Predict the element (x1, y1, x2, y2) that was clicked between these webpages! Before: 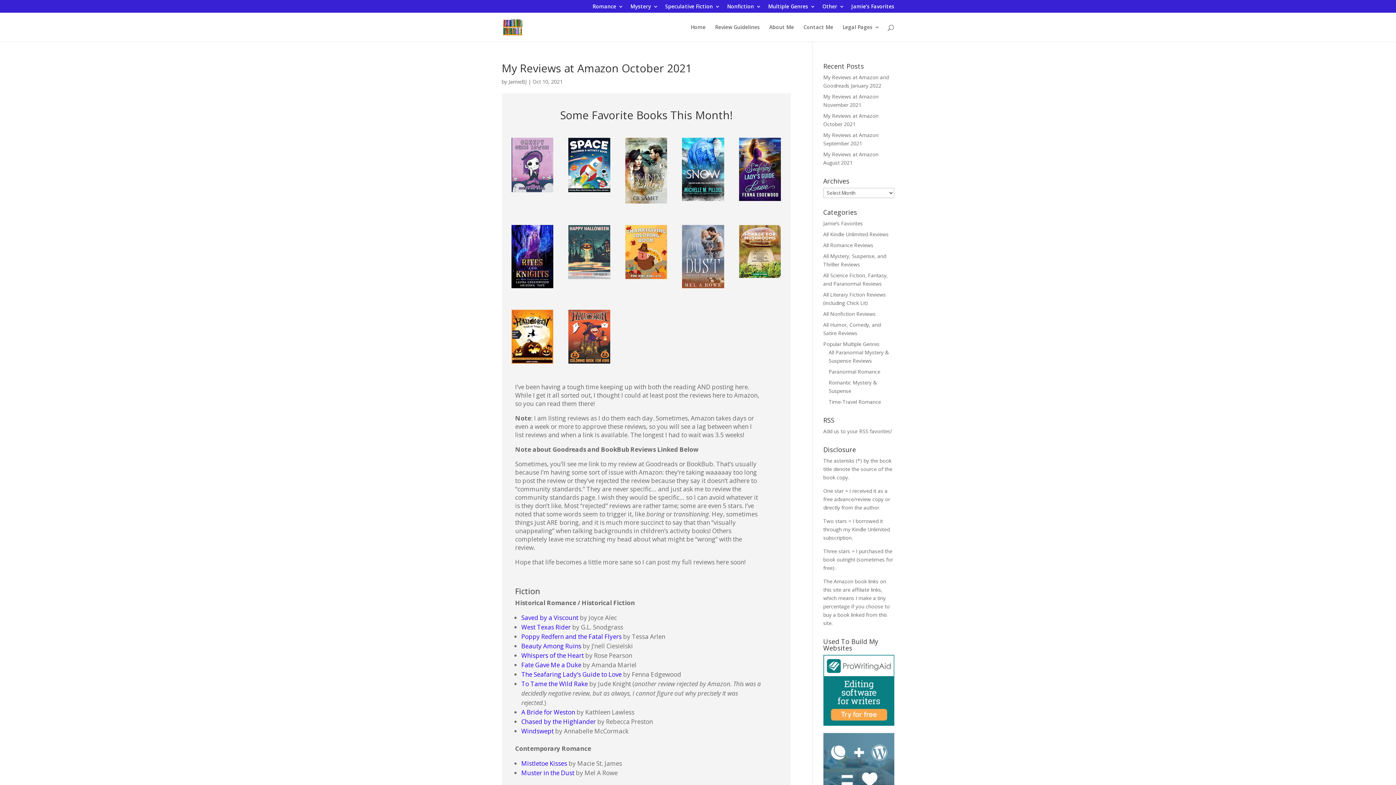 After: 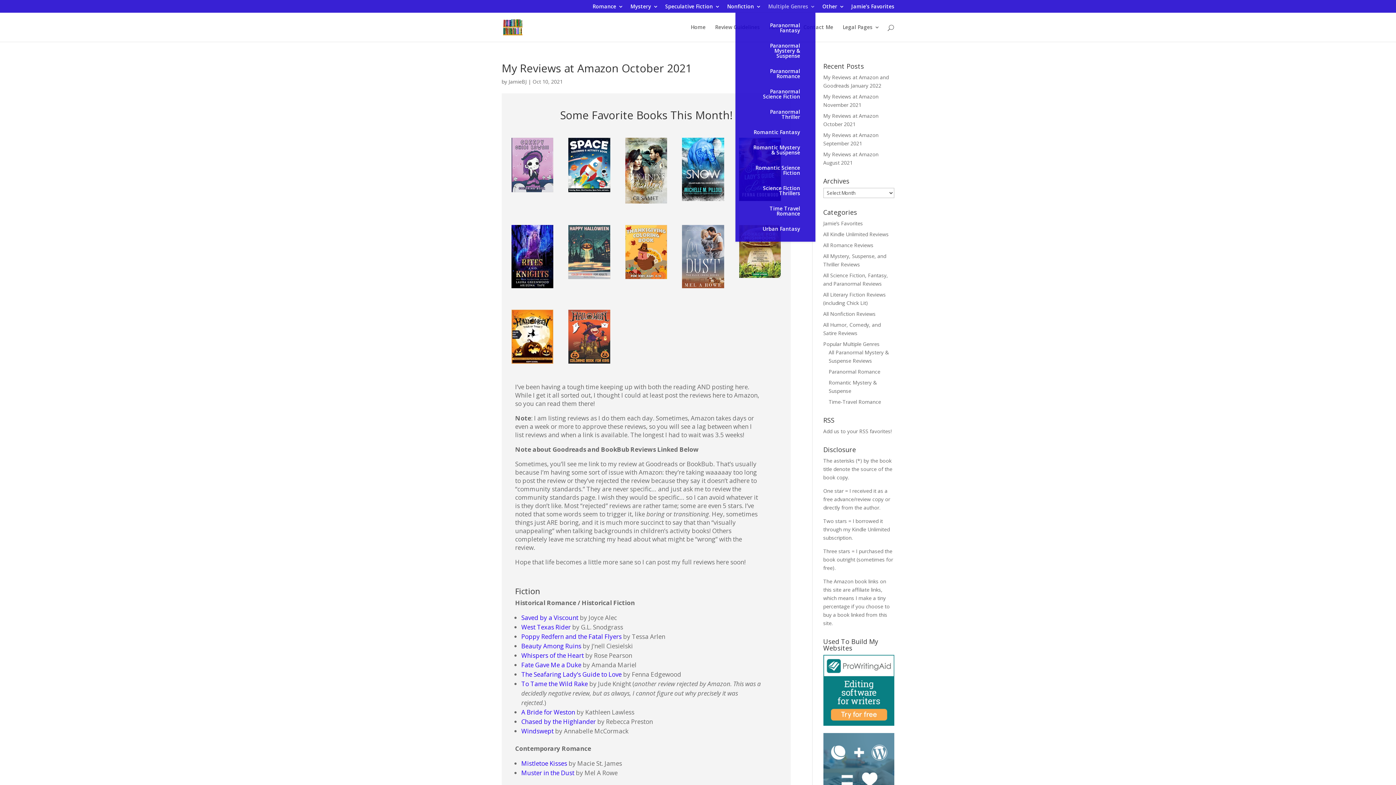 Action: label: Multiple Genres bbox: (768, 3, 815, 12)